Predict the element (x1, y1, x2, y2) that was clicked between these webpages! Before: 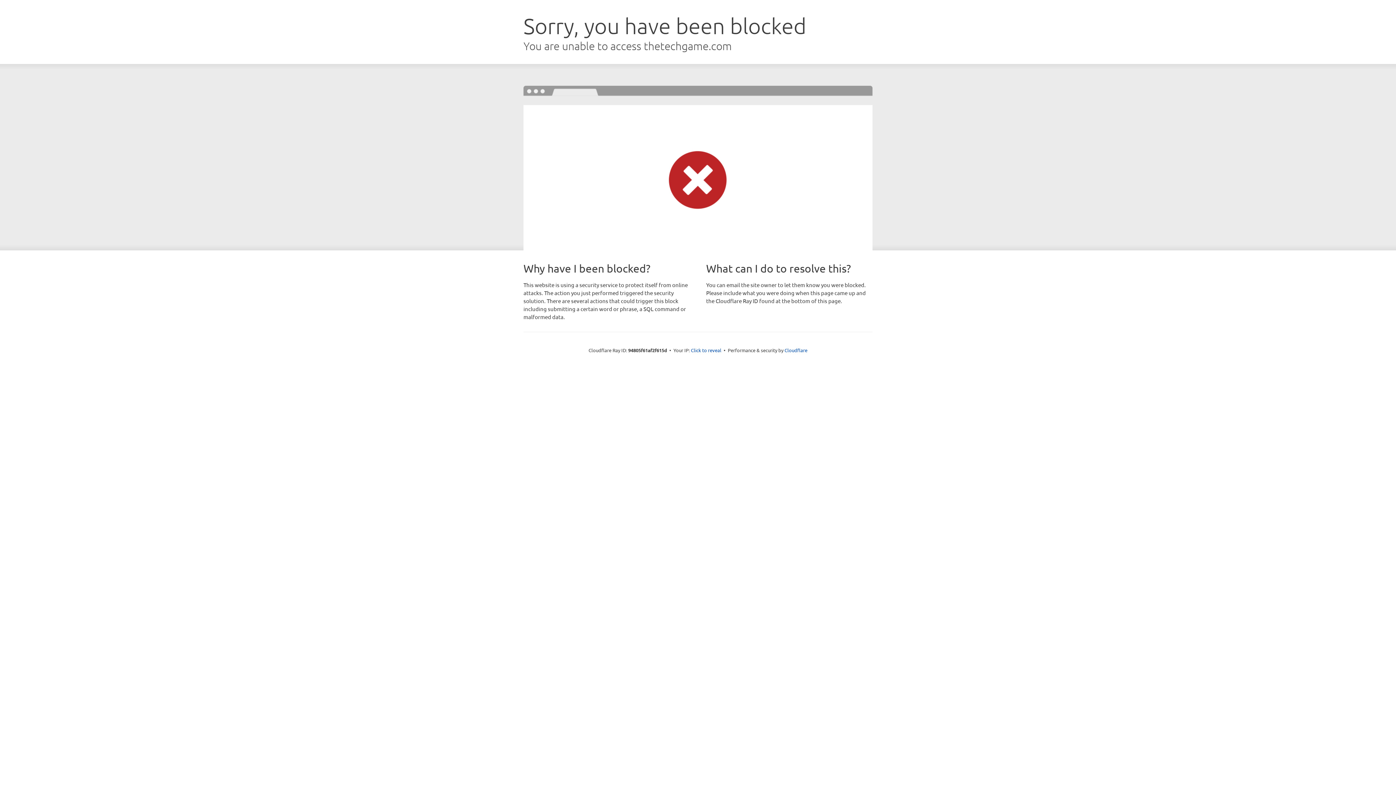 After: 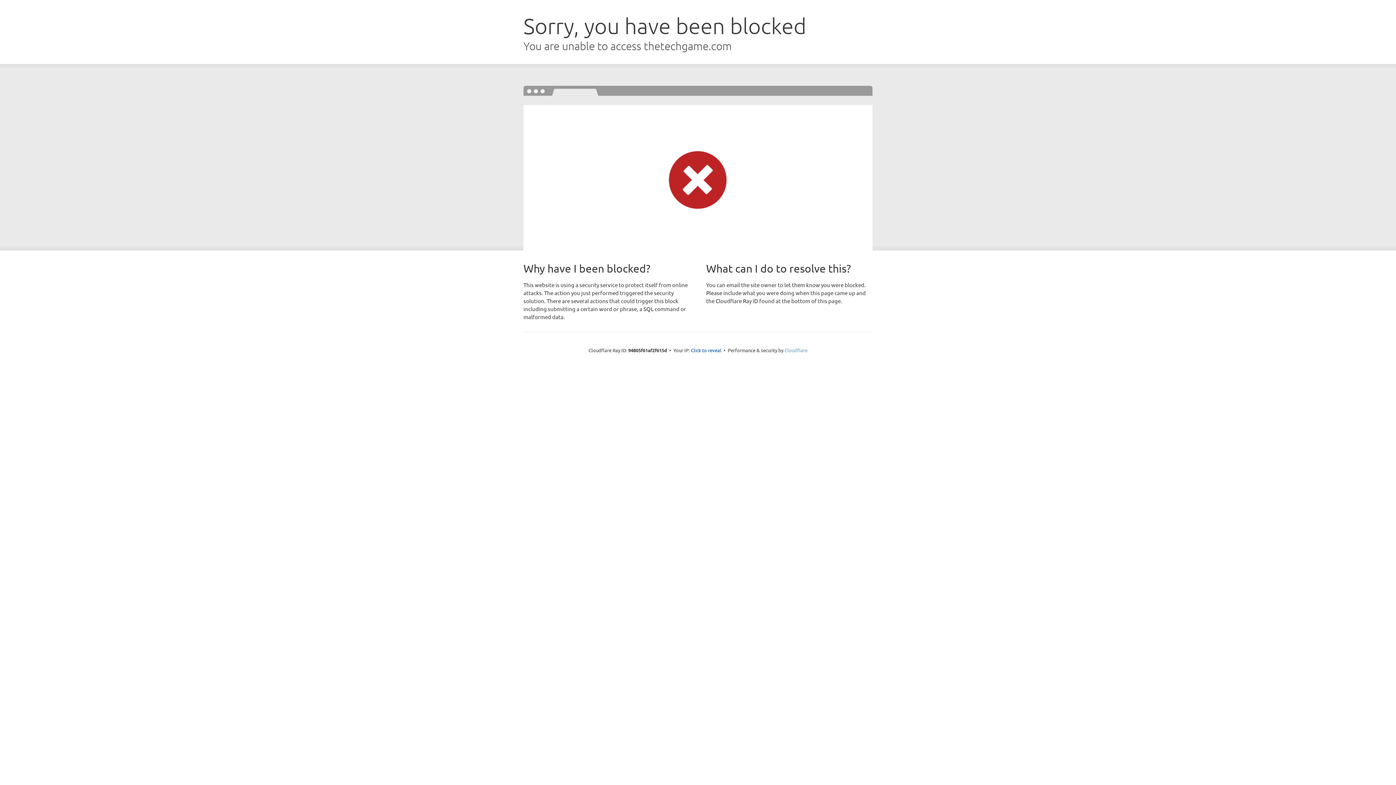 Action: bbox: (784, 347, 807, 353) label: Cloudflare